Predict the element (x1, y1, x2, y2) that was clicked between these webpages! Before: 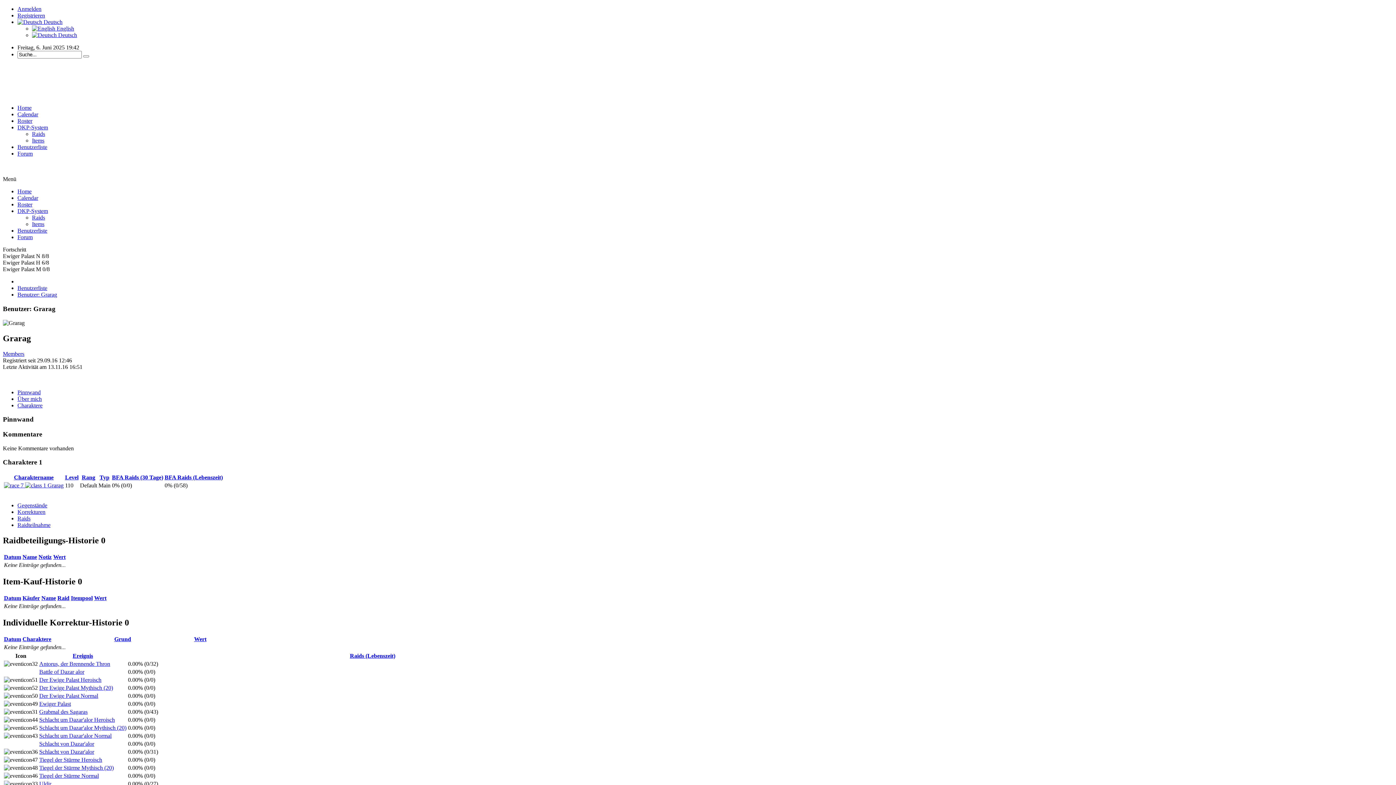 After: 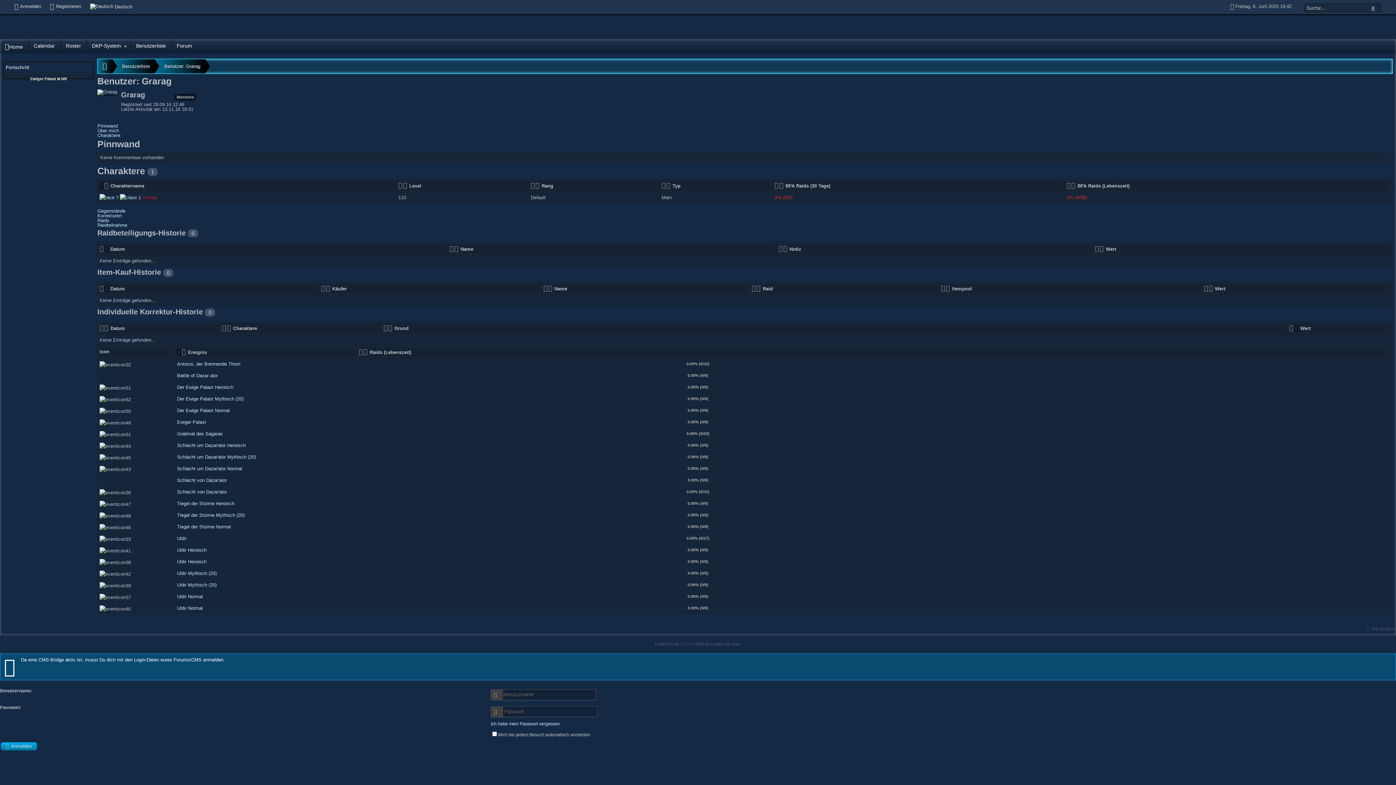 Action: bbox: (194, 636, 206, 642) label: Wert